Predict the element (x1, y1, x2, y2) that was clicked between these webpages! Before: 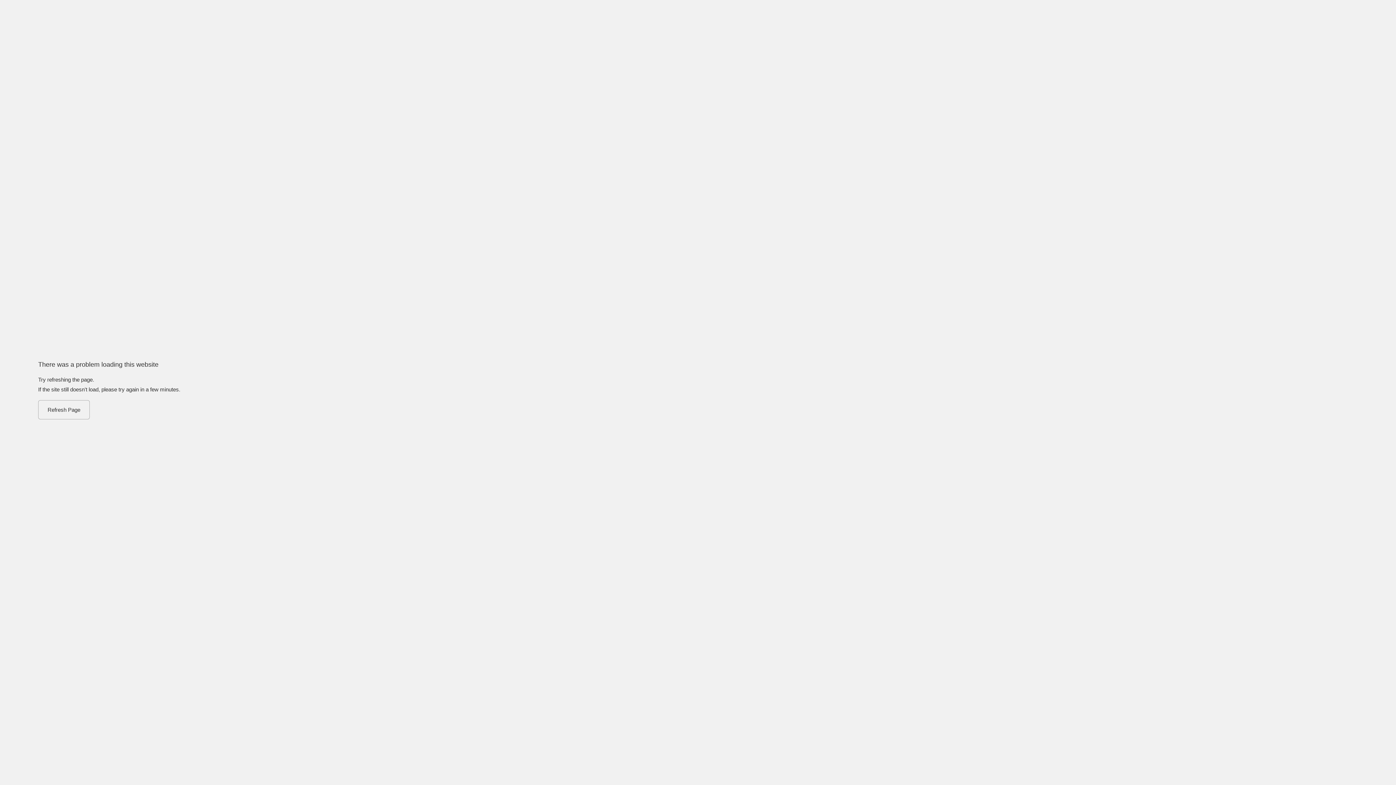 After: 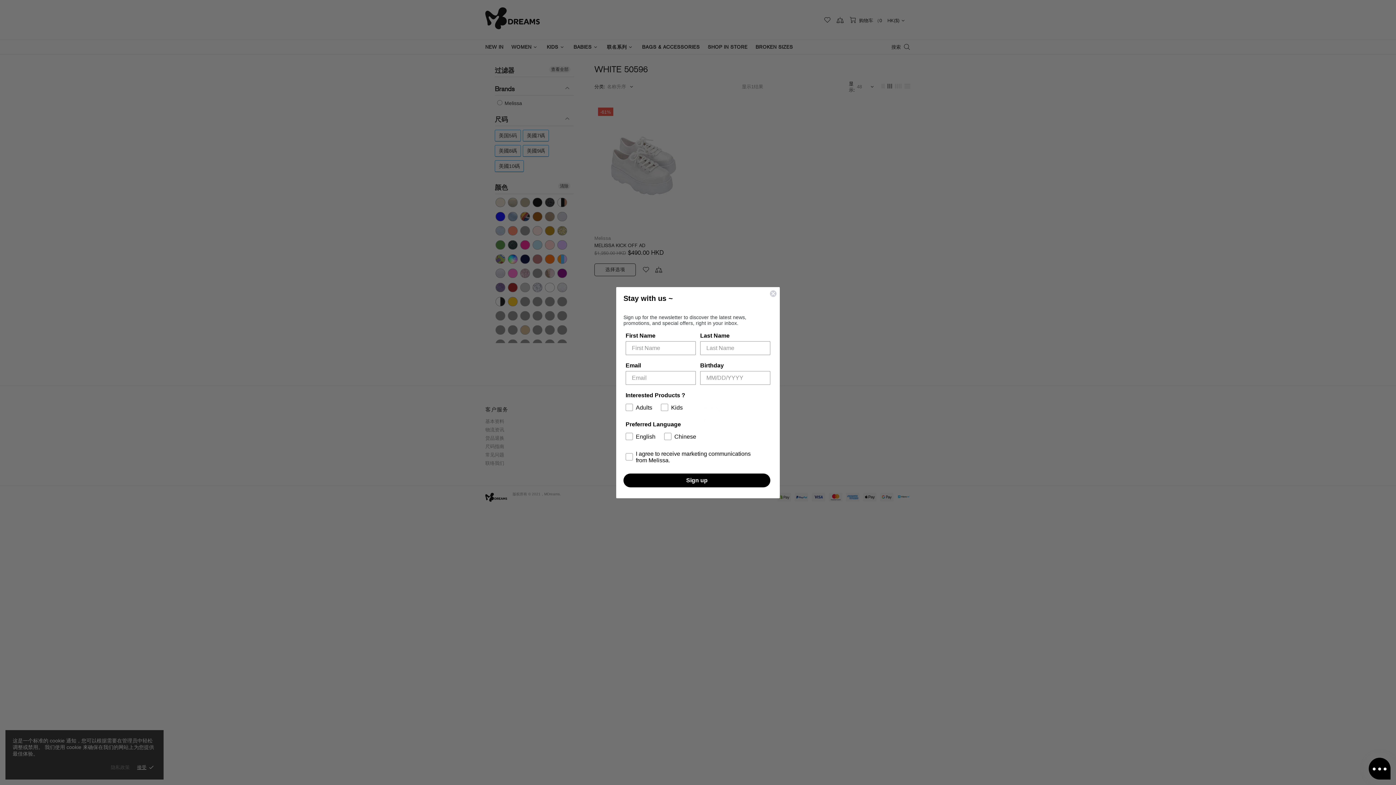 Action: label: Refresh Page bbox: (38, 400, 89, 419)